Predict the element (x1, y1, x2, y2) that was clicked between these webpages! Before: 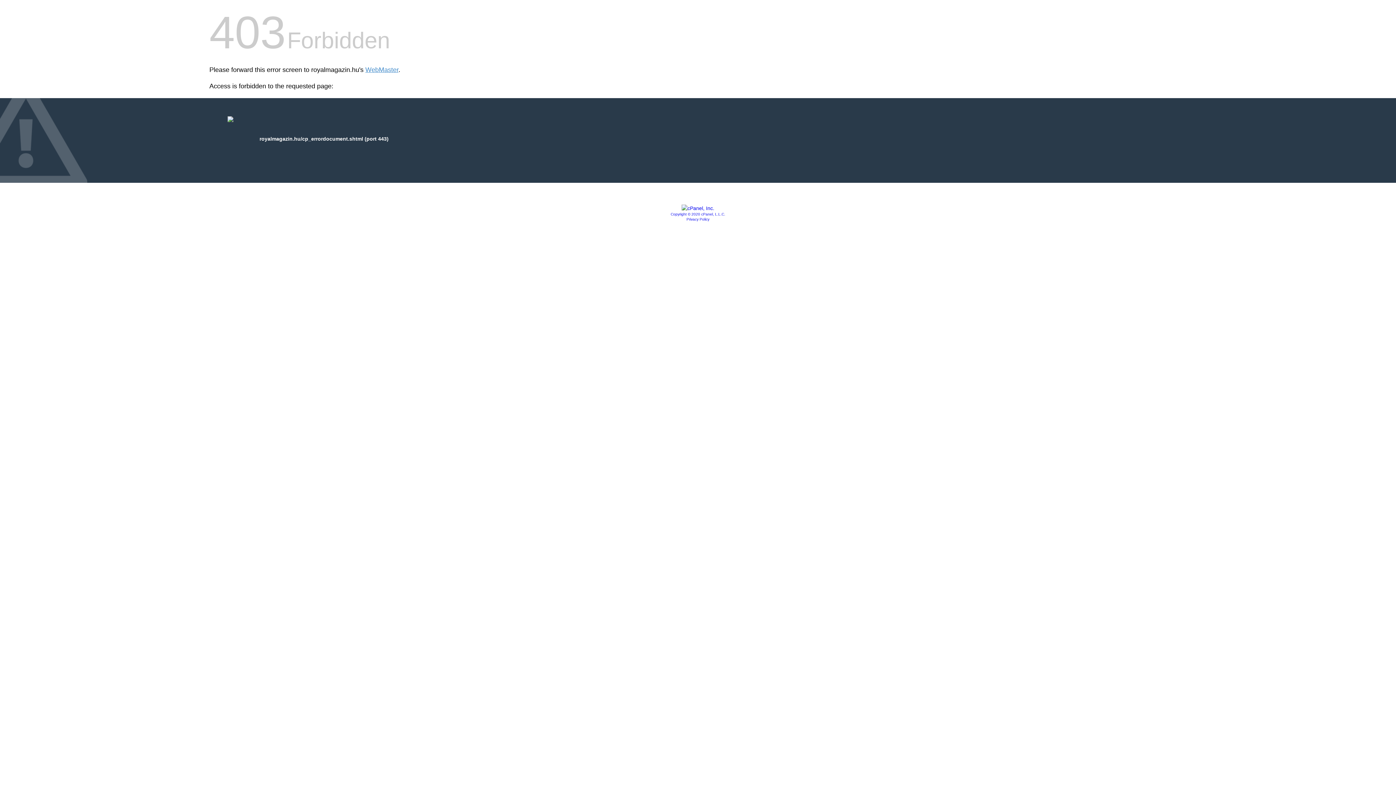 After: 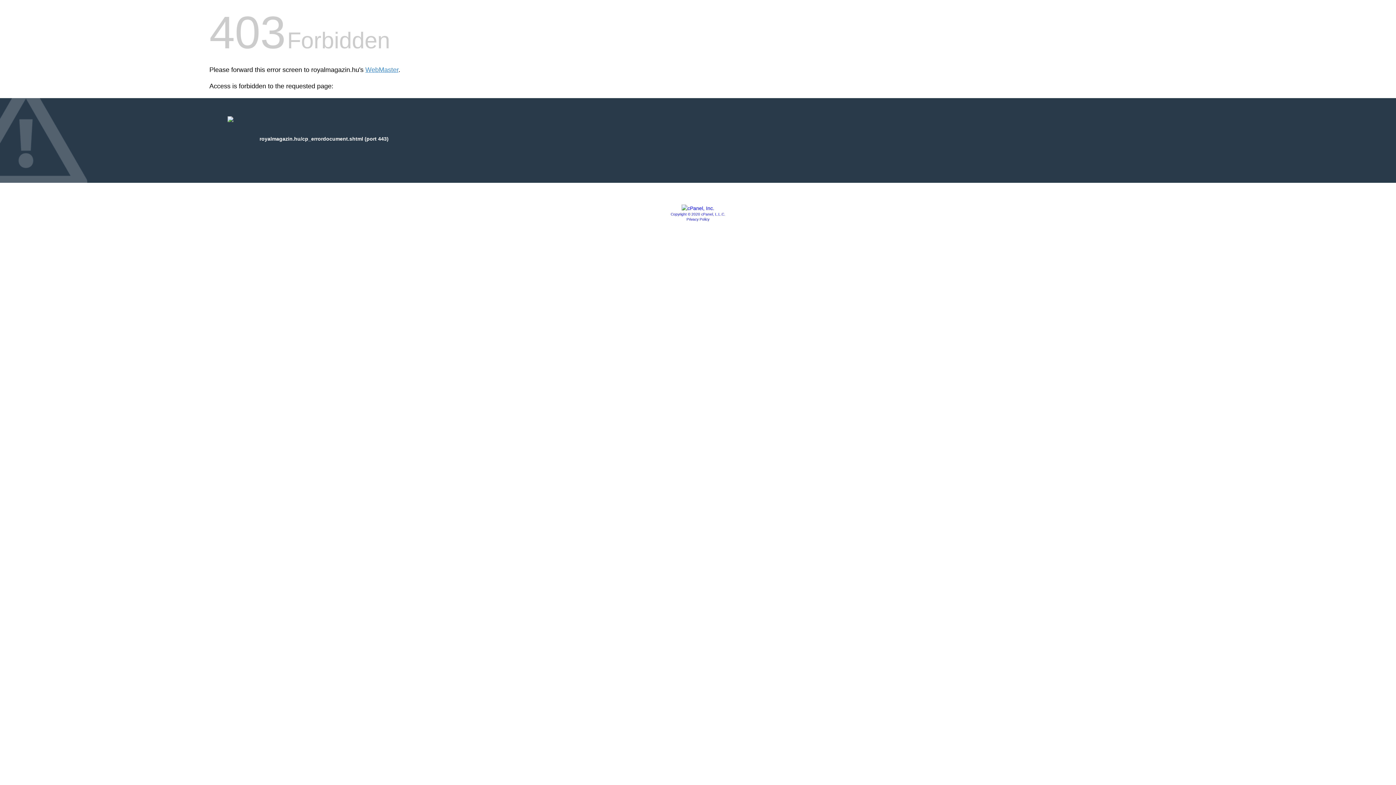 Action: bbox: (686, 217, 709, 221) label: Privacy Policy